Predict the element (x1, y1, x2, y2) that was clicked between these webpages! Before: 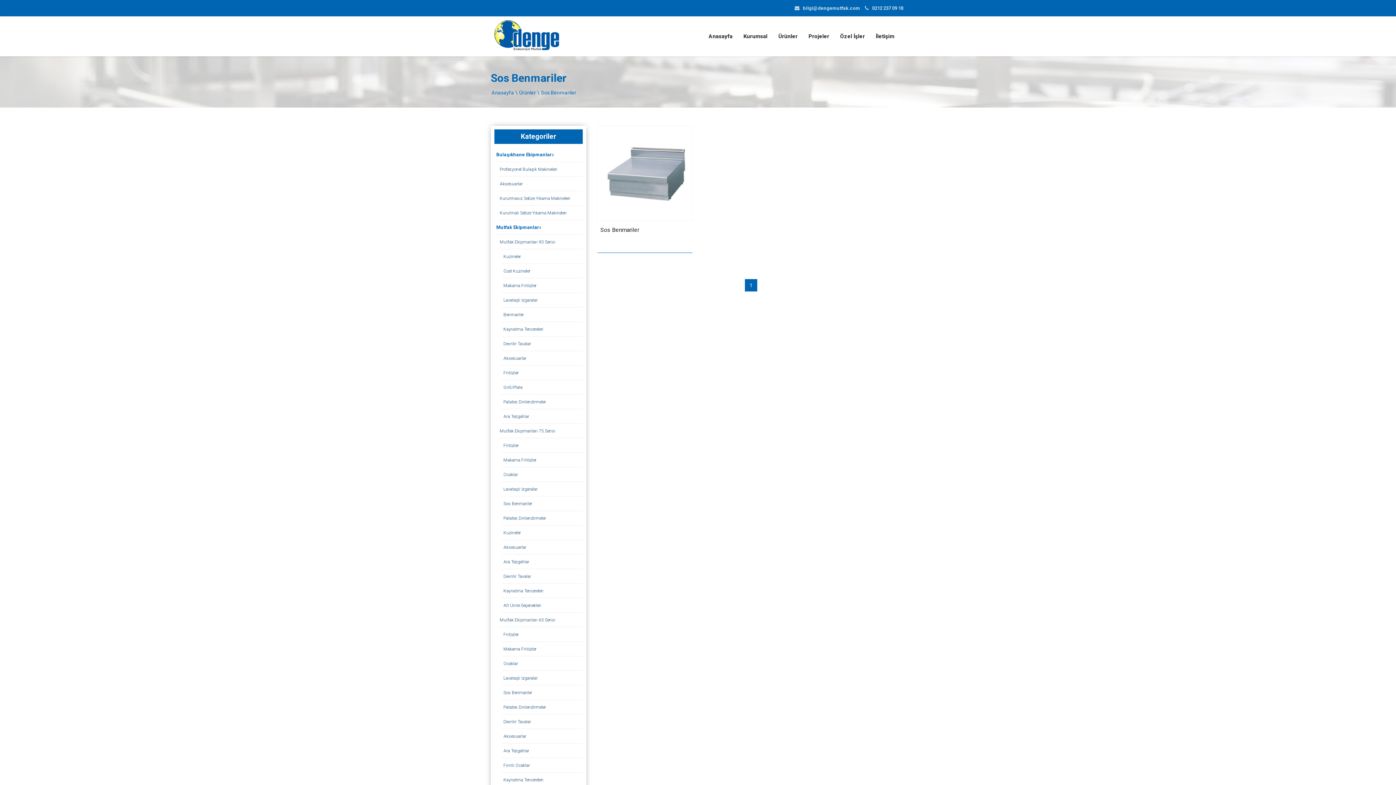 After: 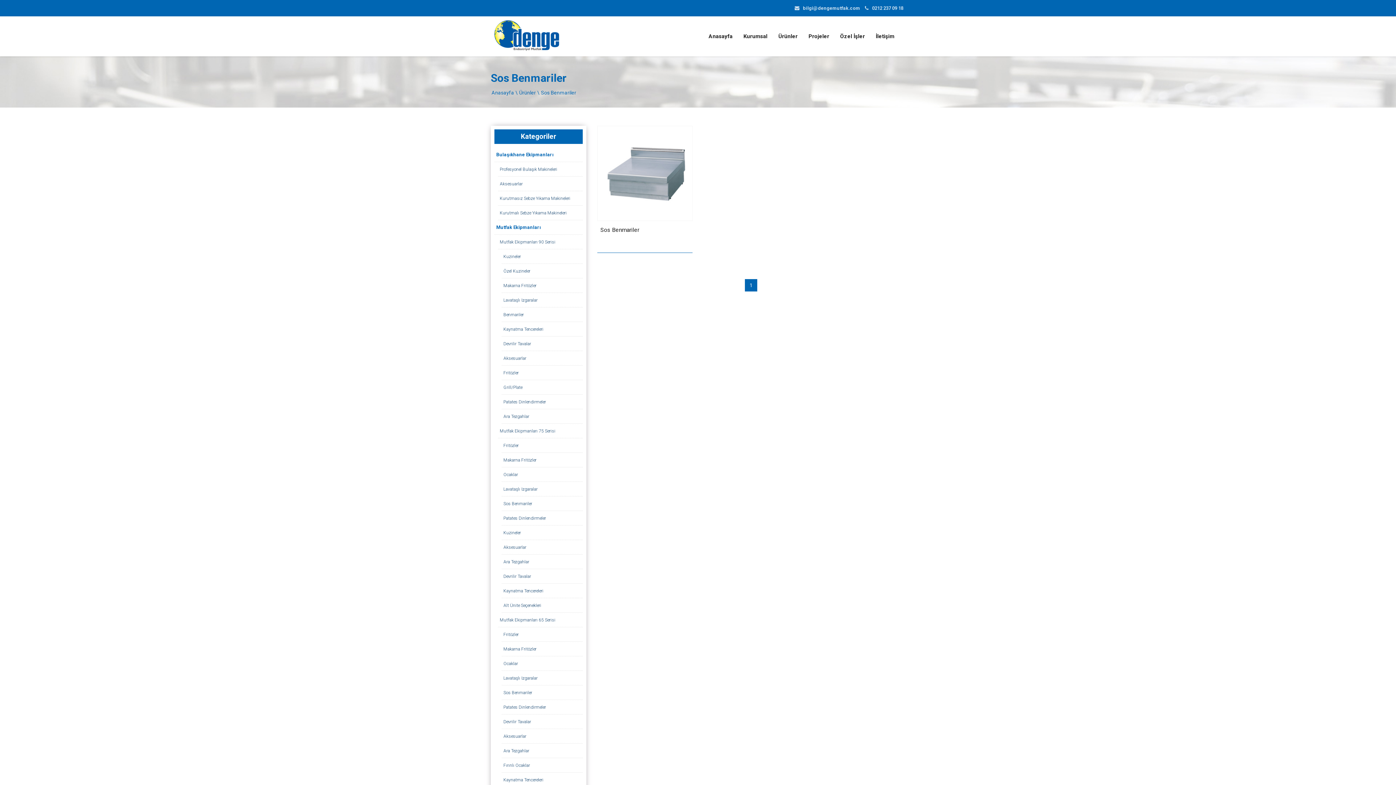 Action: bbox: (794, 5, 860, 10) label: bilgi@dengemutfak.com